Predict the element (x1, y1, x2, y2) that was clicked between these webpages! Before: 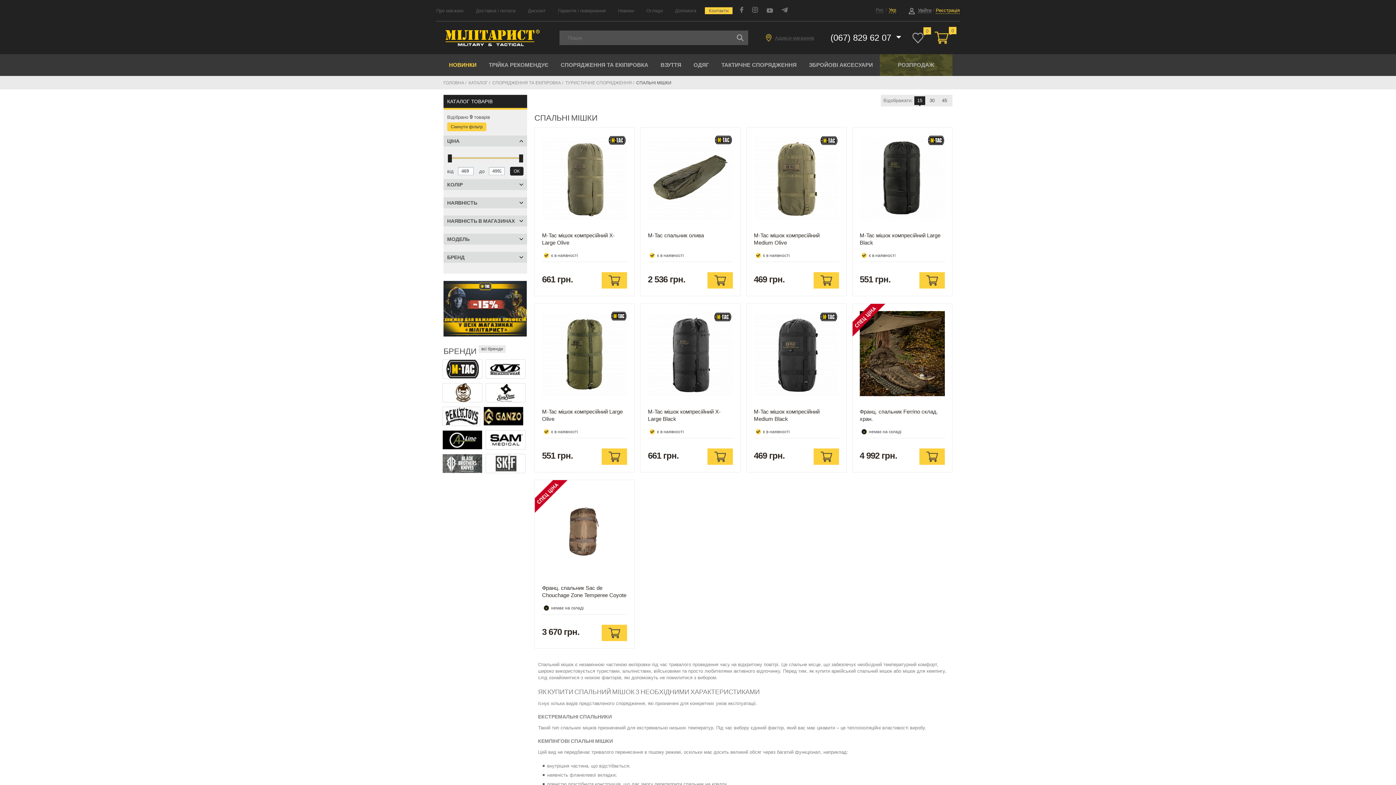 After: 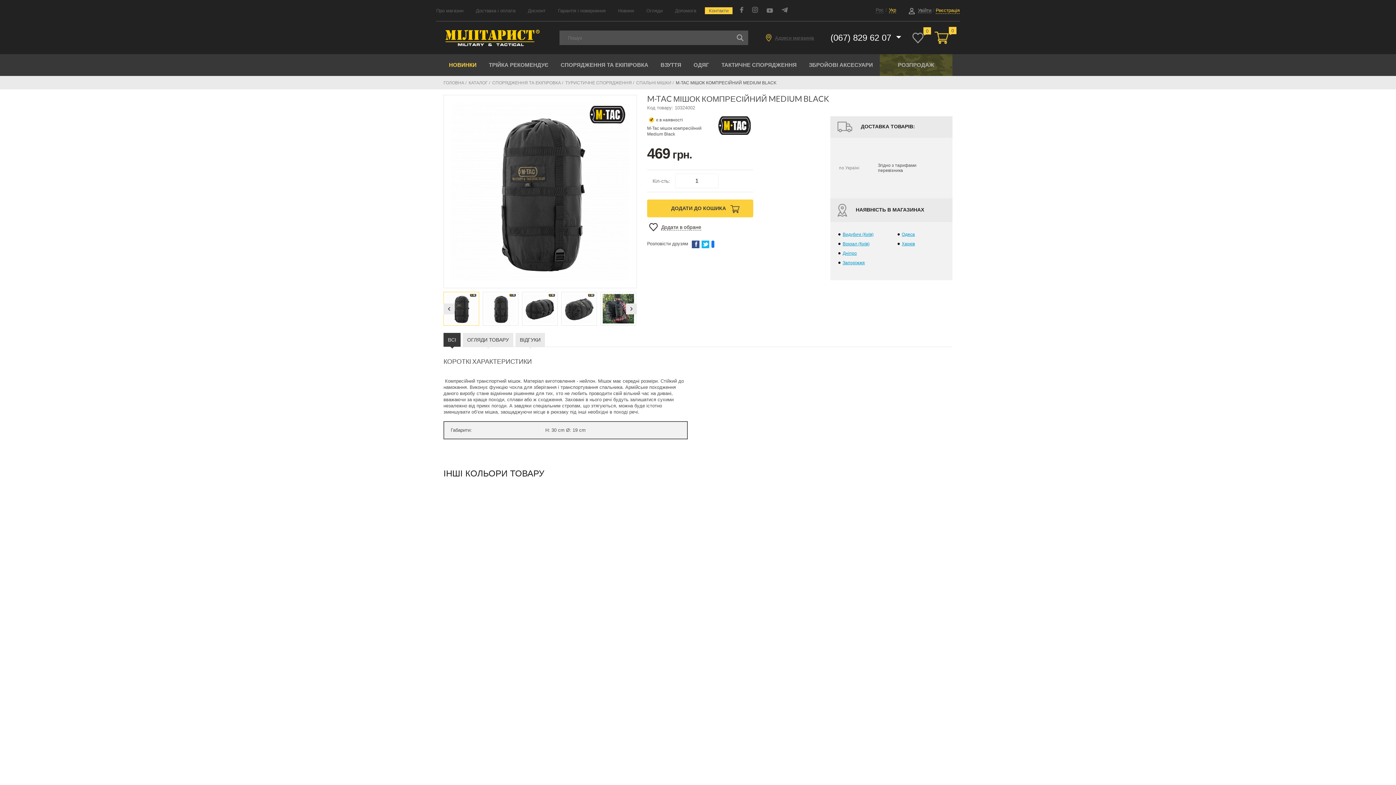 Action: label: M-Tac мішок компресійний Medium Black bbox: (754, 408, 839, 428)